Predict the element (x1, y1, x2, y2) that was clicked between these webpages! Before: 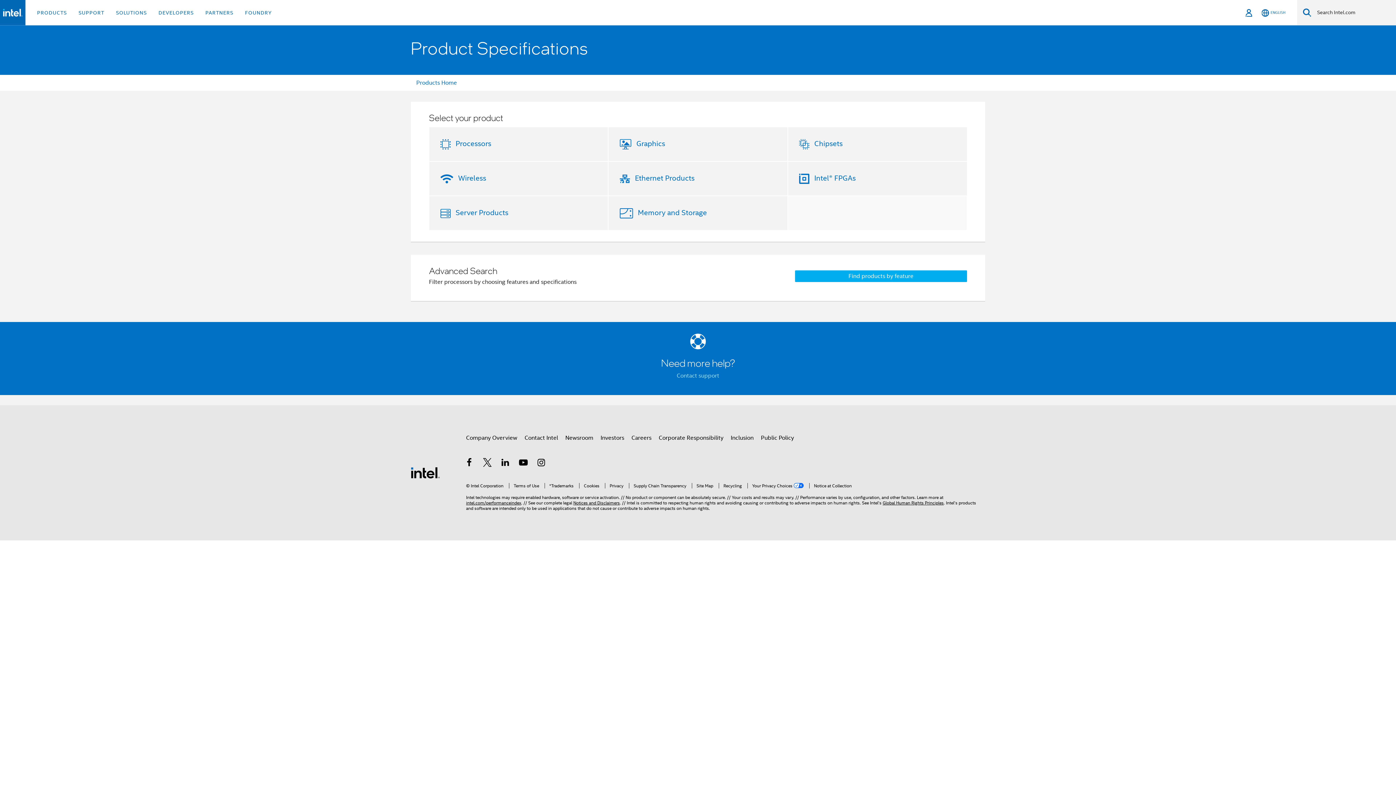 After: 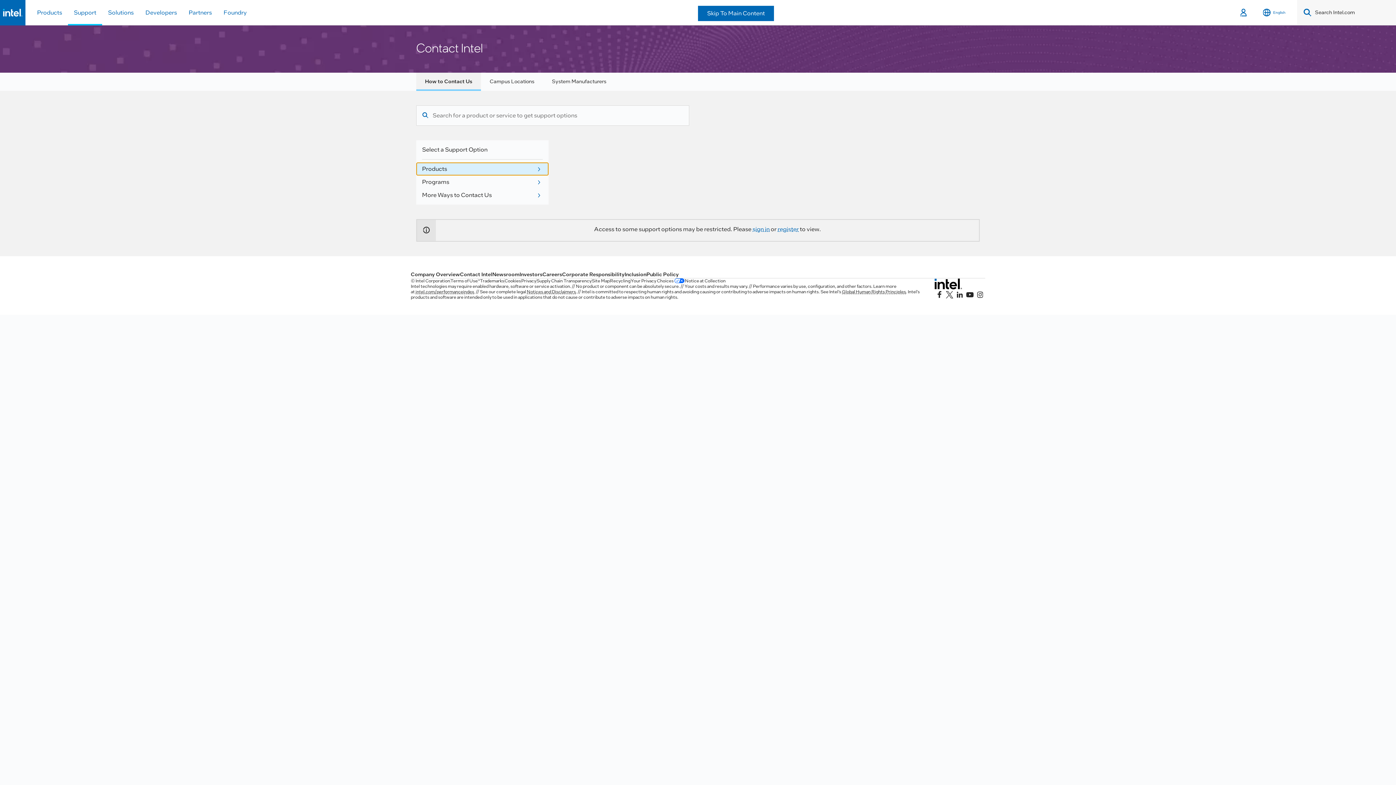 Action: bbox: (524, 431, 558, 444) label: Contact Intel